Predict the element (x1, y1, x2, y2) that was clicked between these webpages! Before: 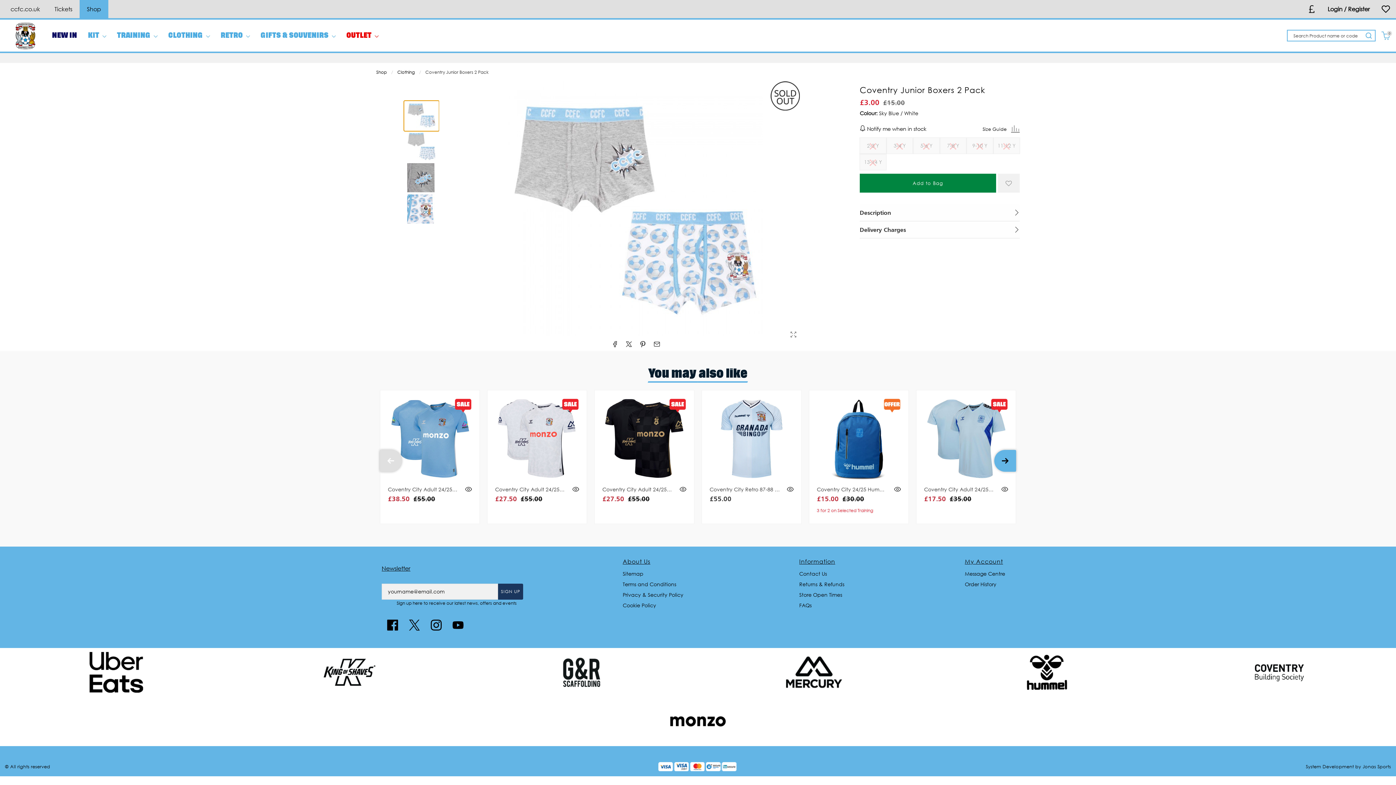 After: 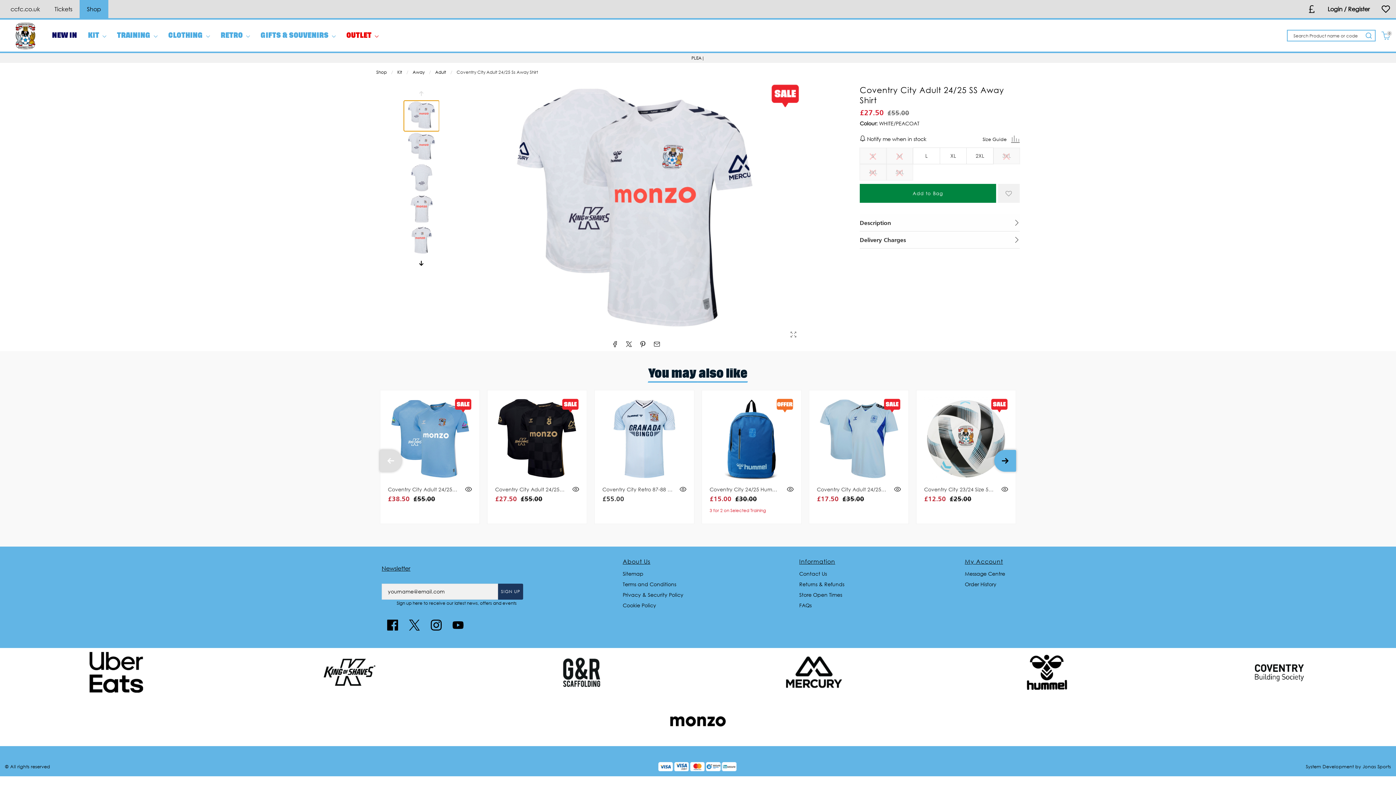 Action: label: Coventry City Adult 24/25 SS Away Shirt
£27.50 £55.00 bbox: (495, 483, 565, 502)